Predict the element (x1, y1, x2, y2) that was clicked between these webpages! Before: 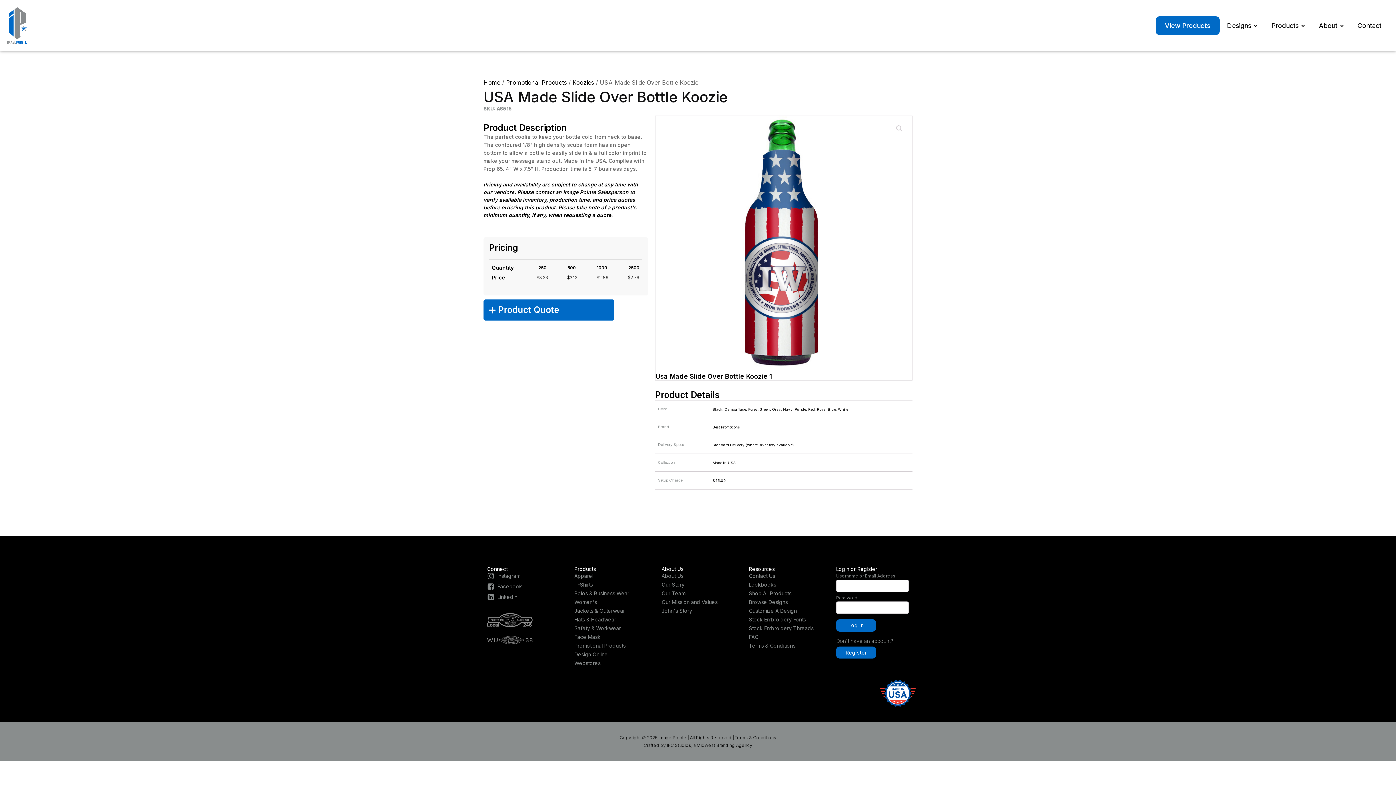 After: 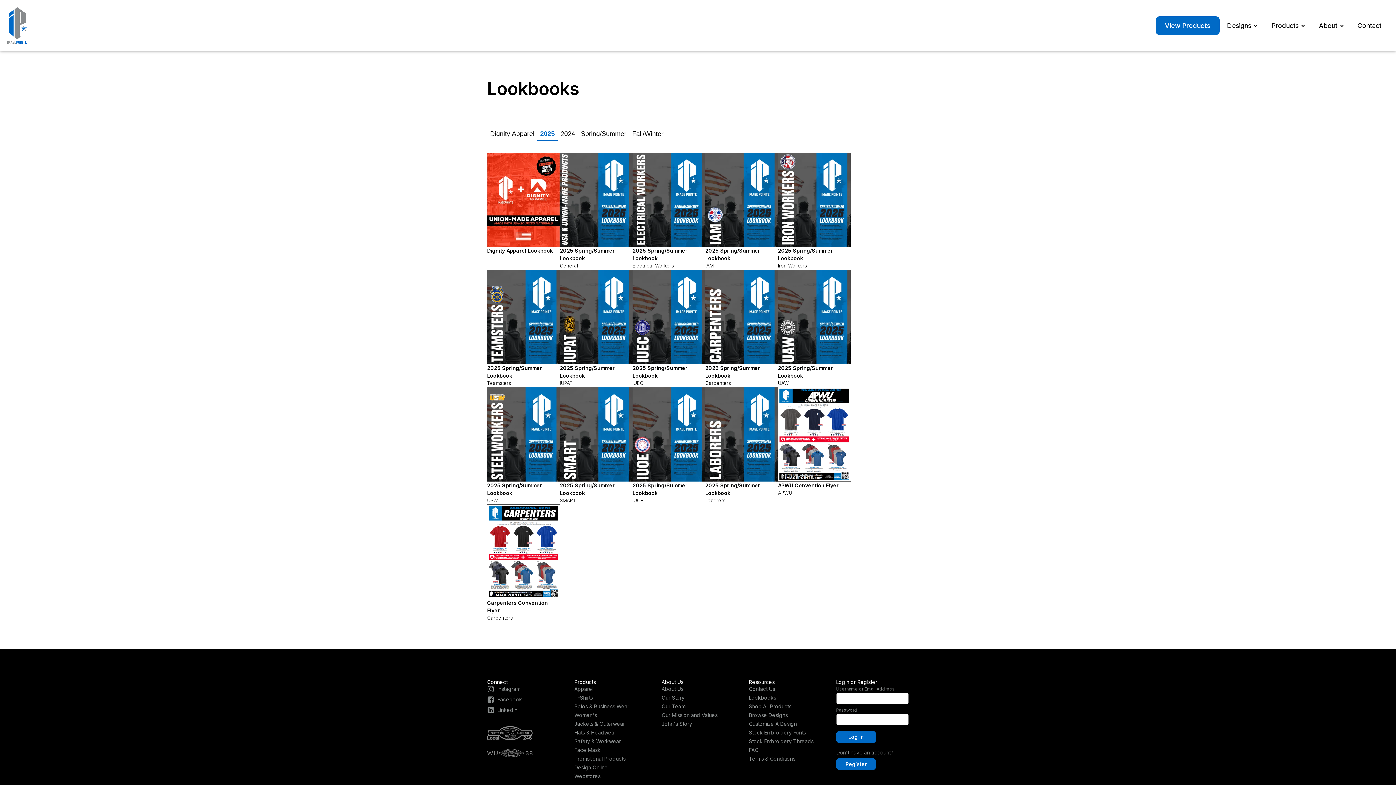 Action: label: Lookbooks bbox: (749, 581, 813, 589)